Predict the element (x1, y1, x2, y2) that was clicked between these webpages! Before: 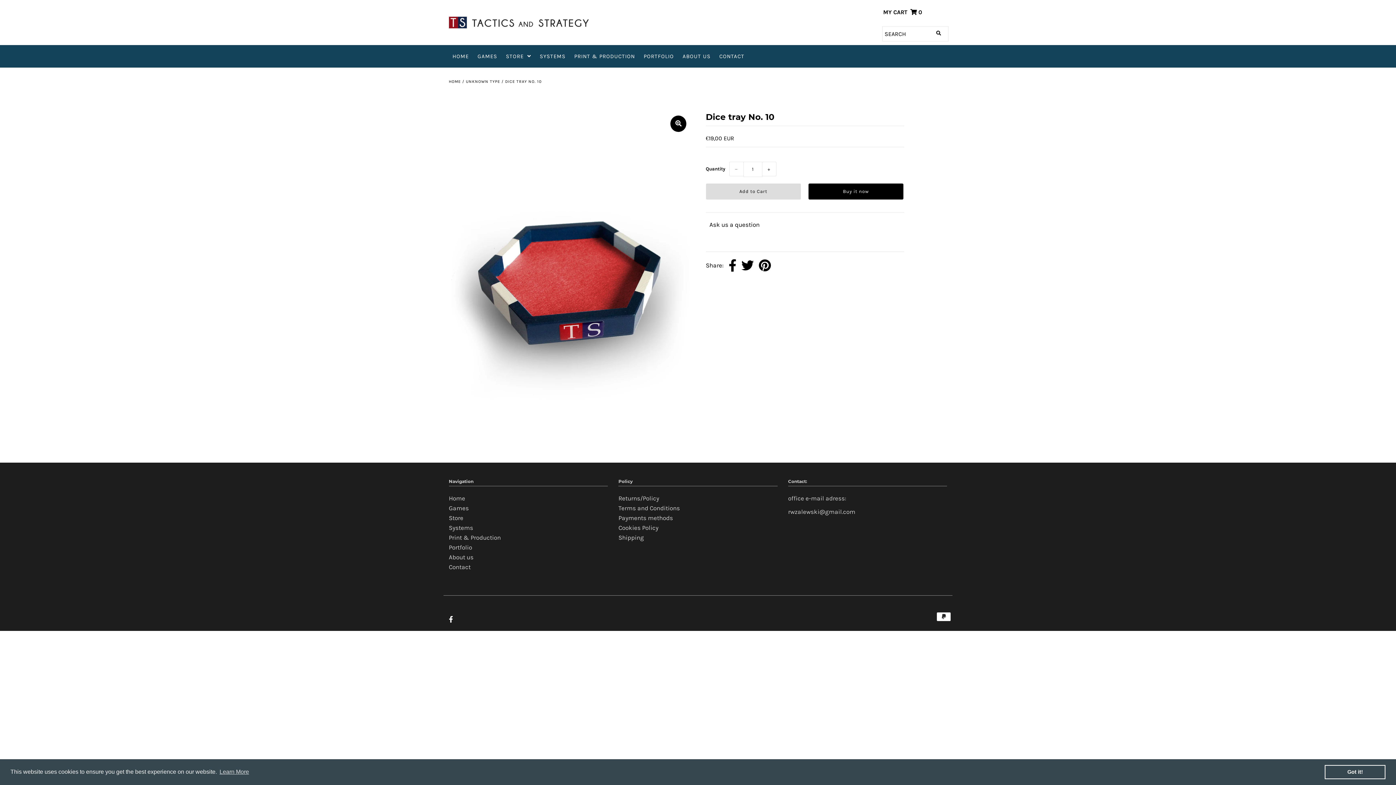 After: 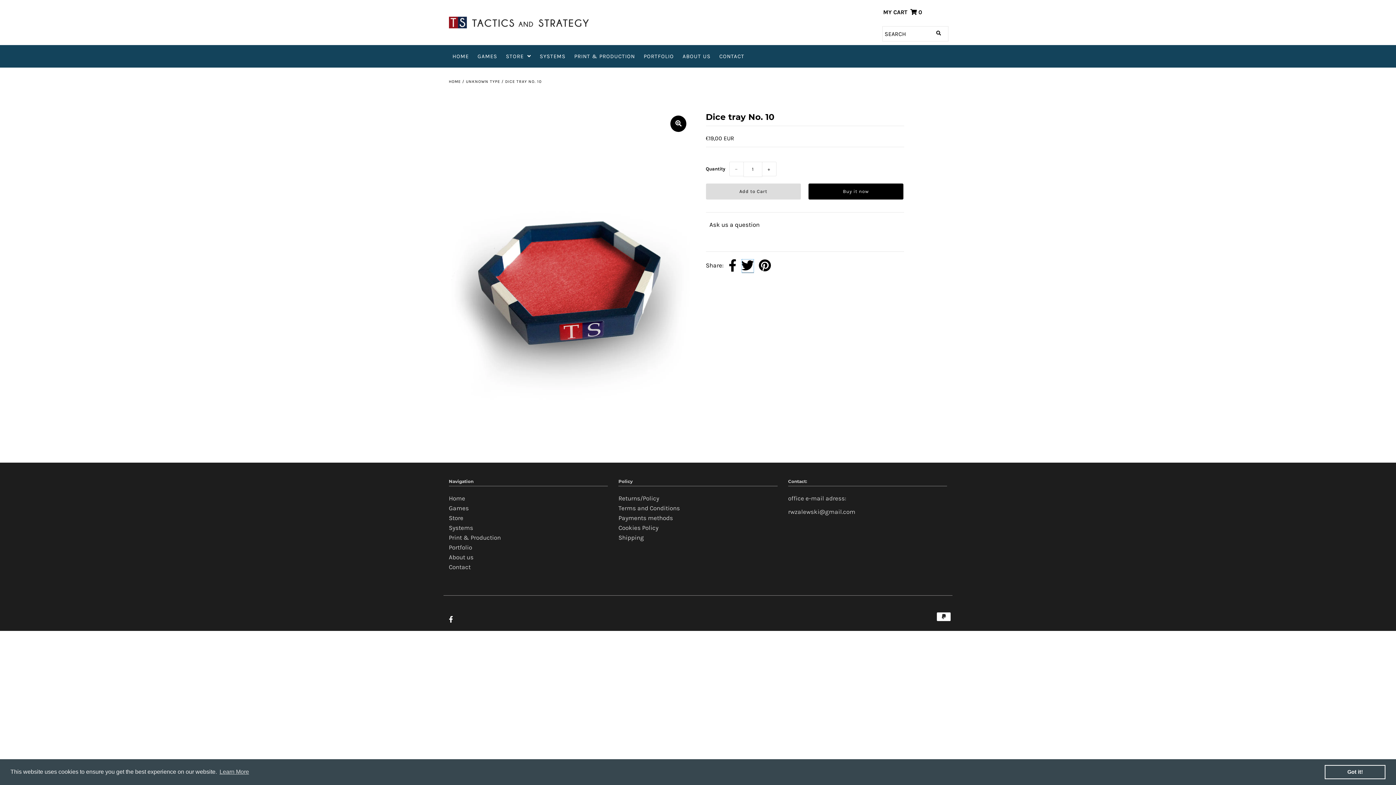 Action: bbox: (741, 259, 754, 273)